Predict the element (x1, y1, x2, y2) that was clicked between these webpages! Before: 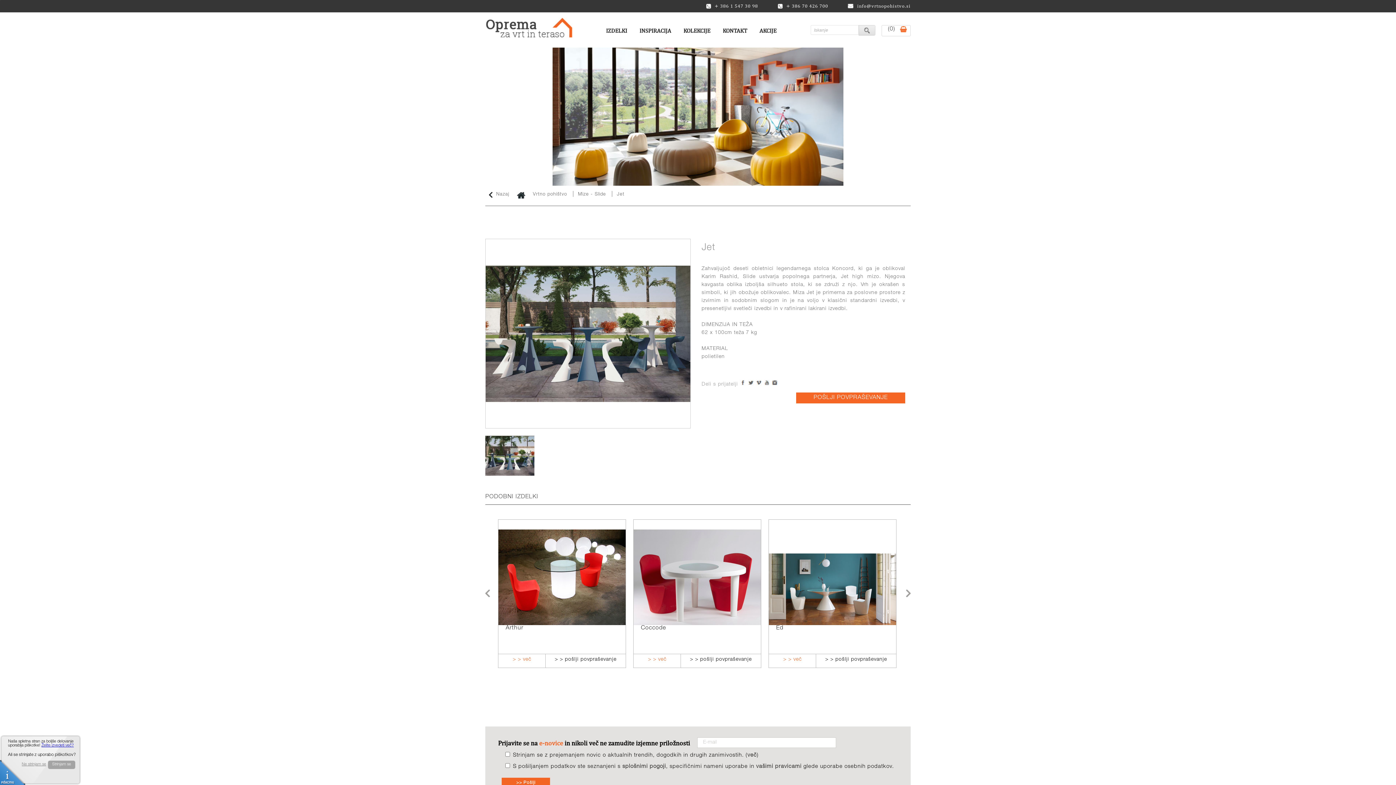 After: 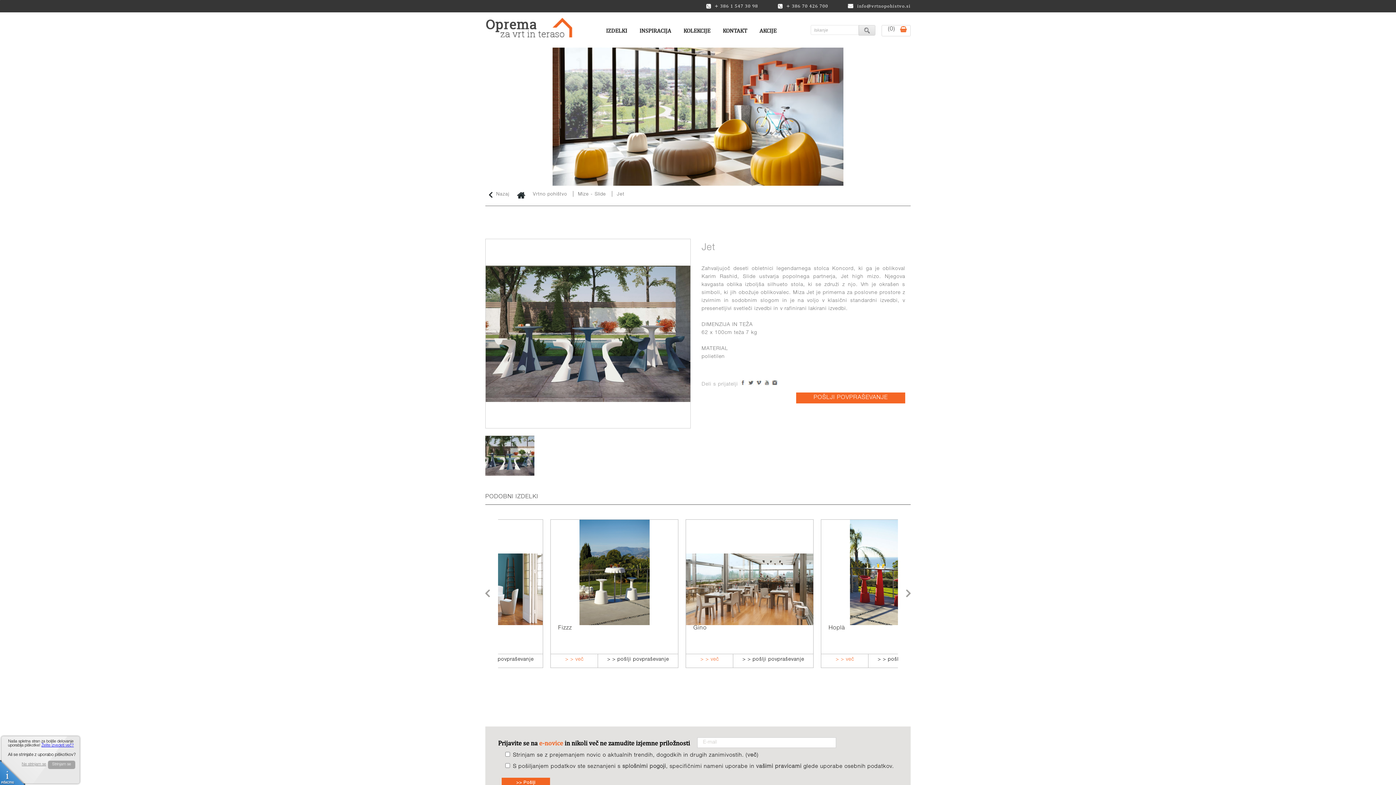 Action: bbox: (706, 3, 758, 8) label: + 386 1 547 30 98